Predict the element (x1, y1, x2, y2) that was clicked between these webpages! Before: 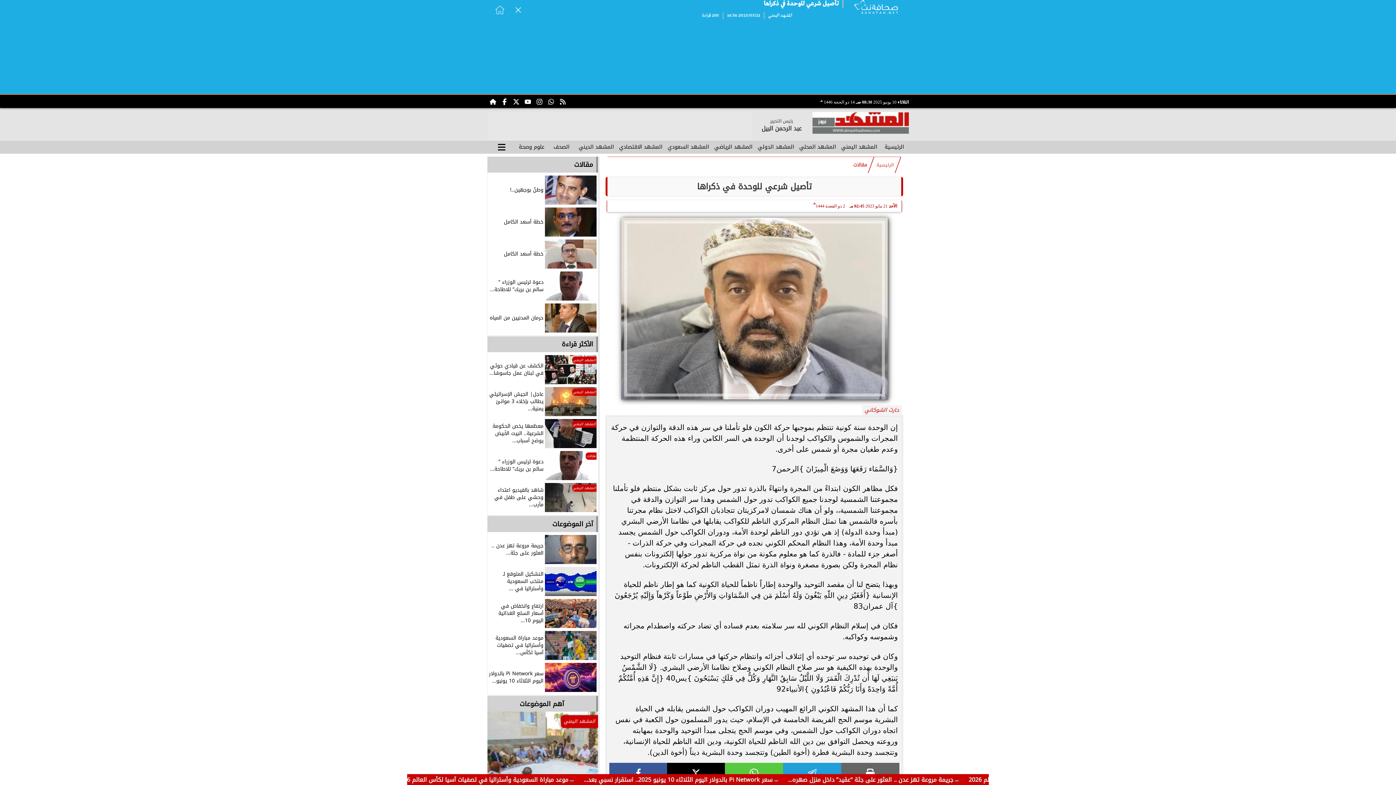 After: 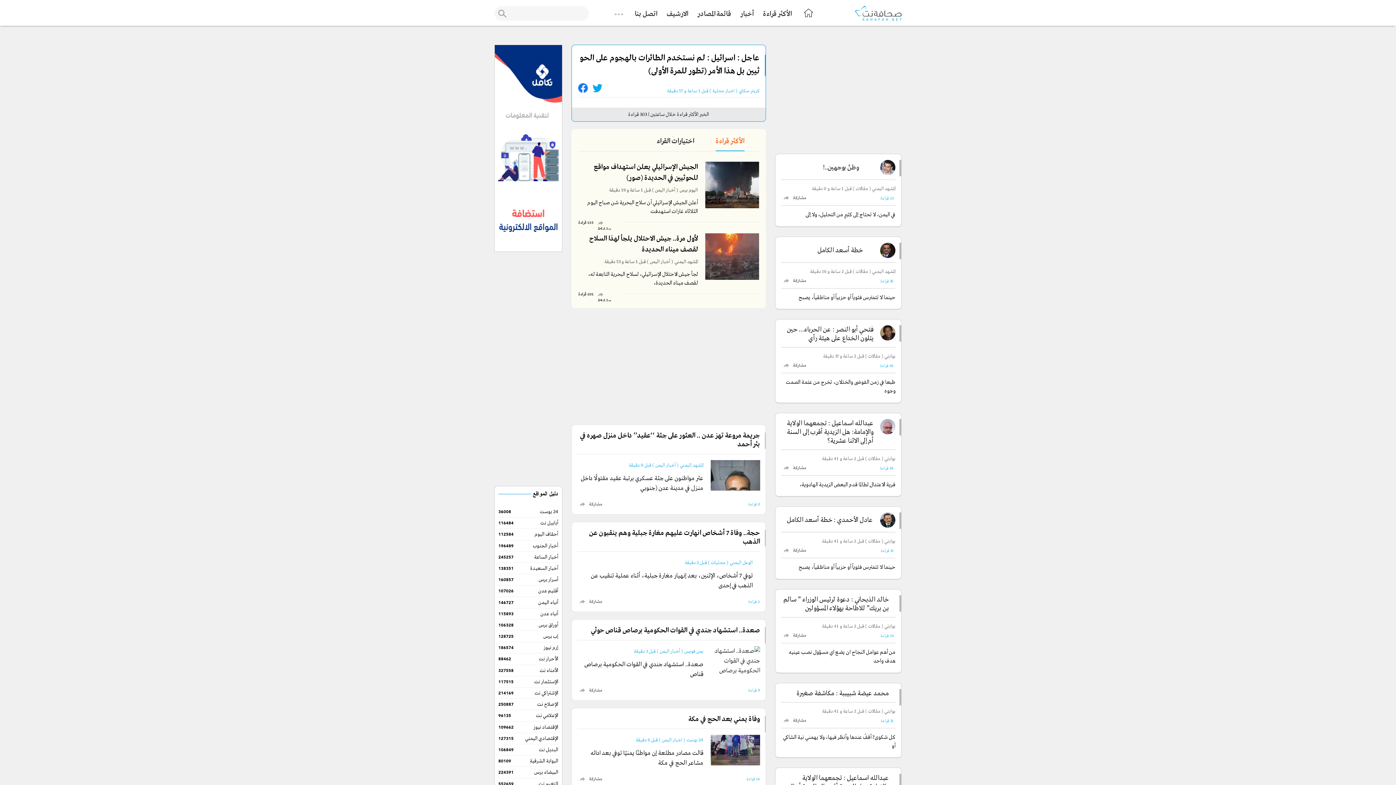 Action: label: صحافة نت bbox: (854, 8, 901, 15)